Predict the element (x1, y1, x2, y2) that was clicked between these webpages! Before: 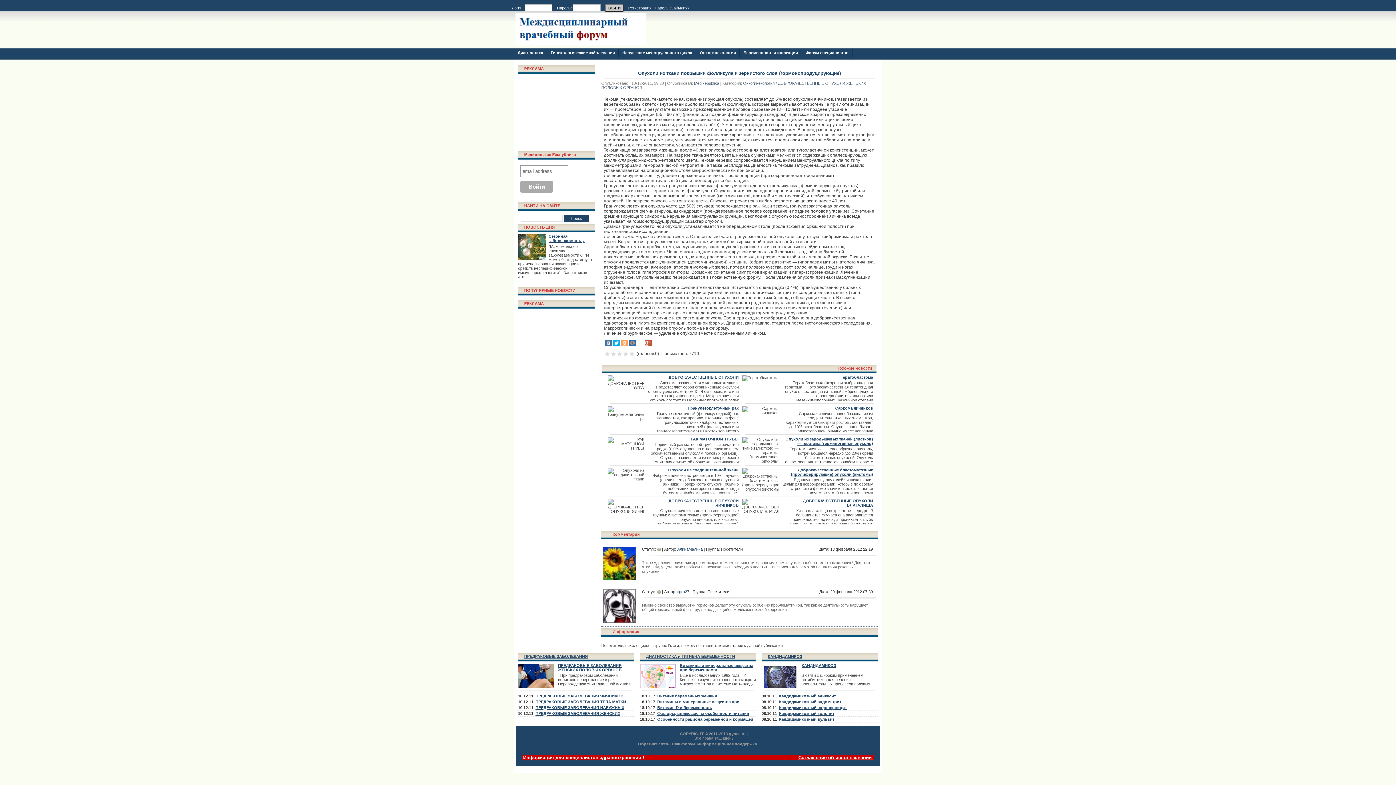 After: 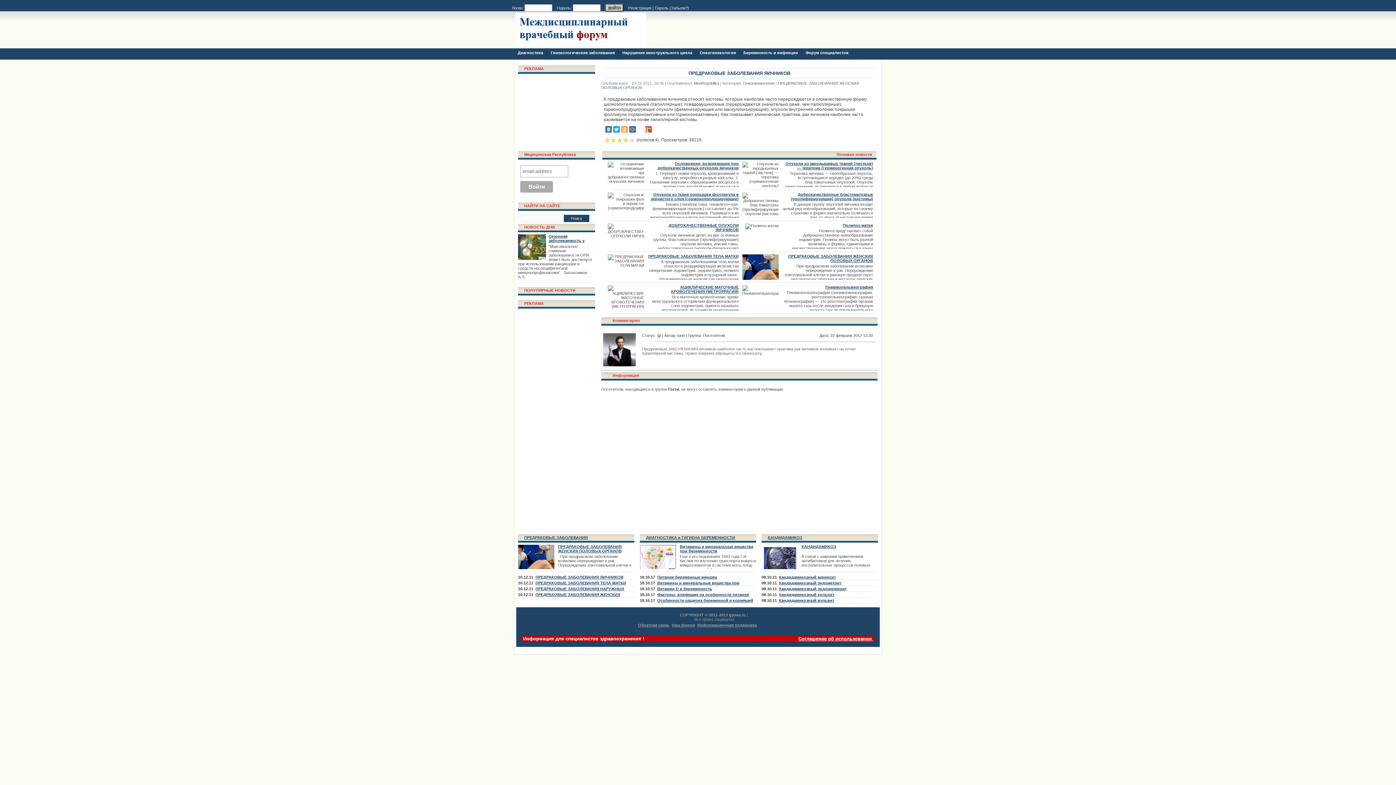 Action: label: ПРЕДРАКОВЫЕ ЗАБОЛЕВАНИЯ ЯИЧНИКОВ bbox: (535, 694, 623, 698)